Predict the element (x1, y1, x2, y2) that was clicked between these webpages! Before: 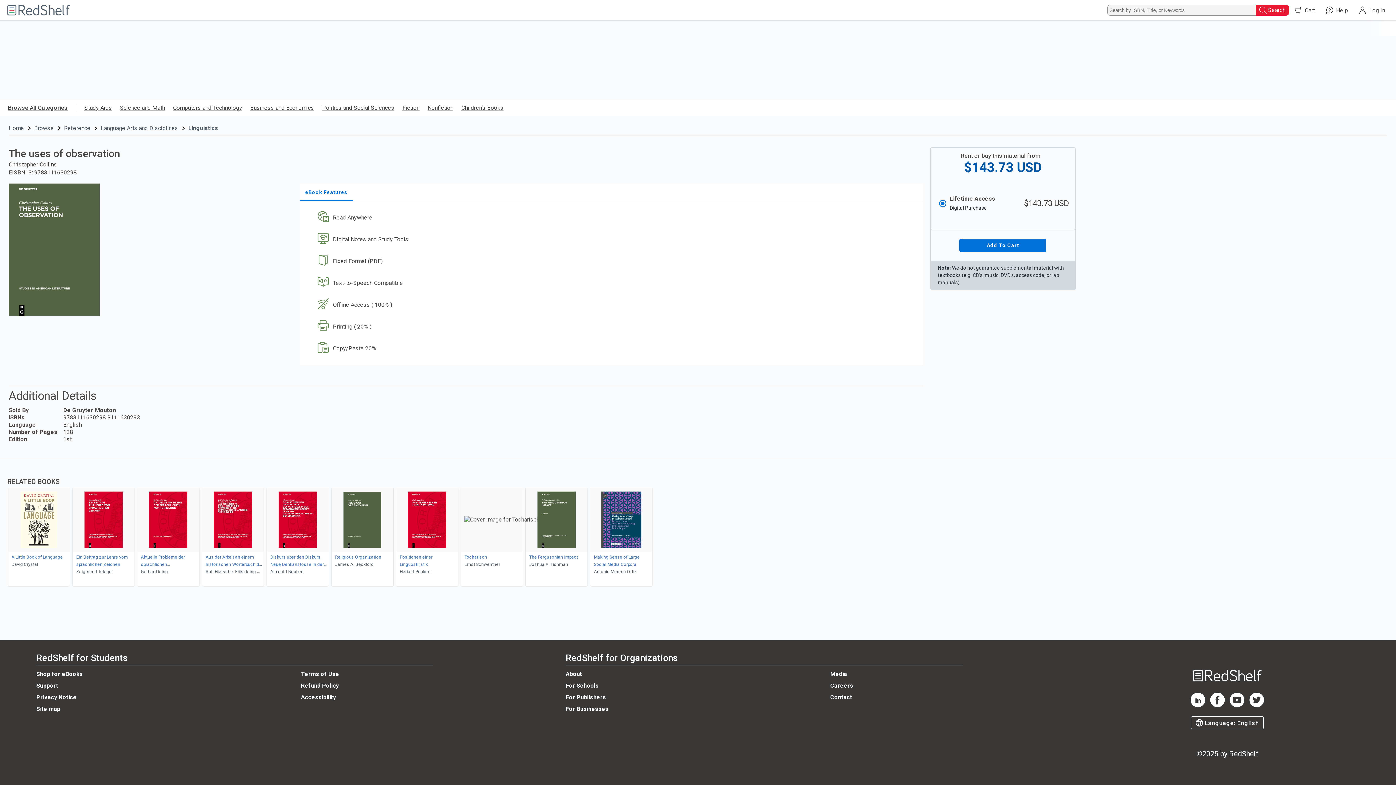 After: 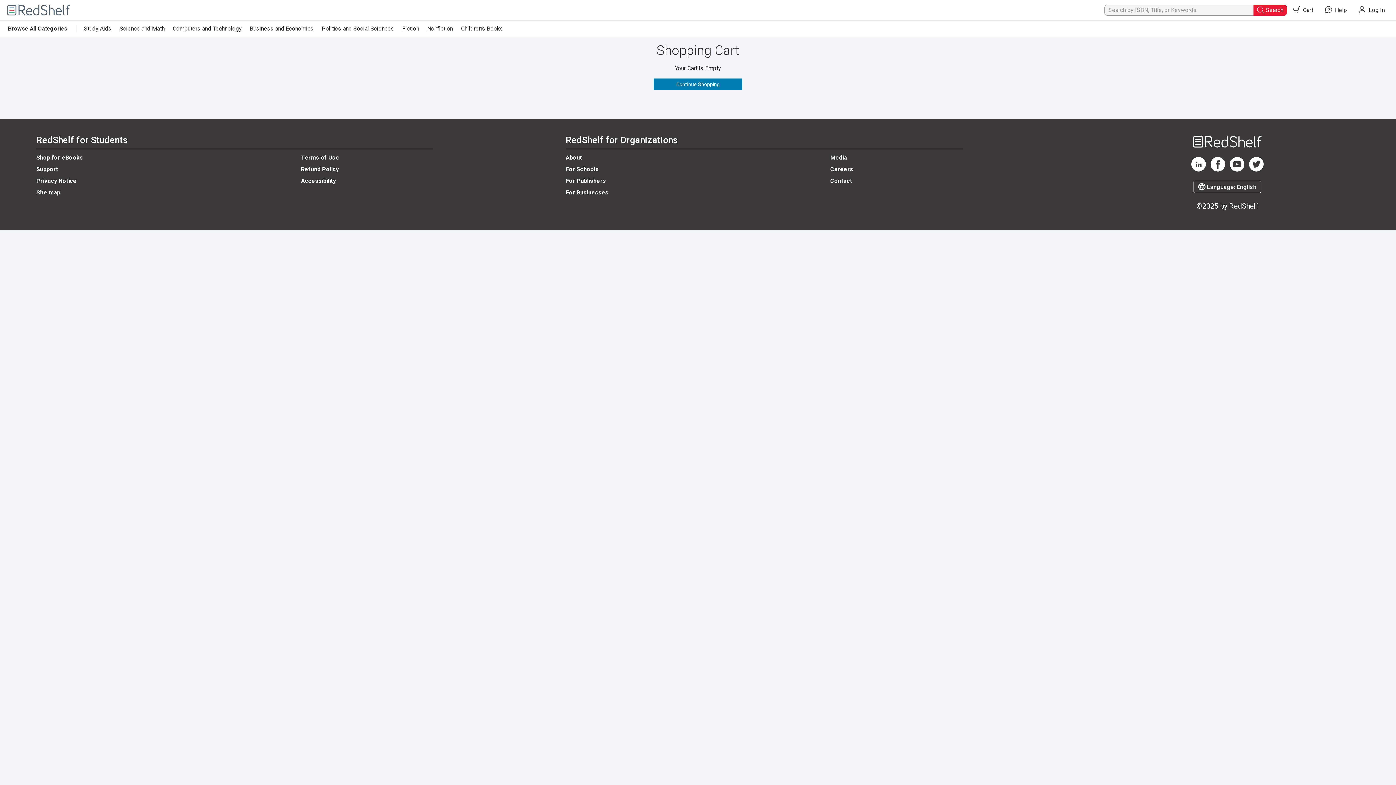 Action: bbox: (1291, 0, 1318, 20) label: Shopping Cart